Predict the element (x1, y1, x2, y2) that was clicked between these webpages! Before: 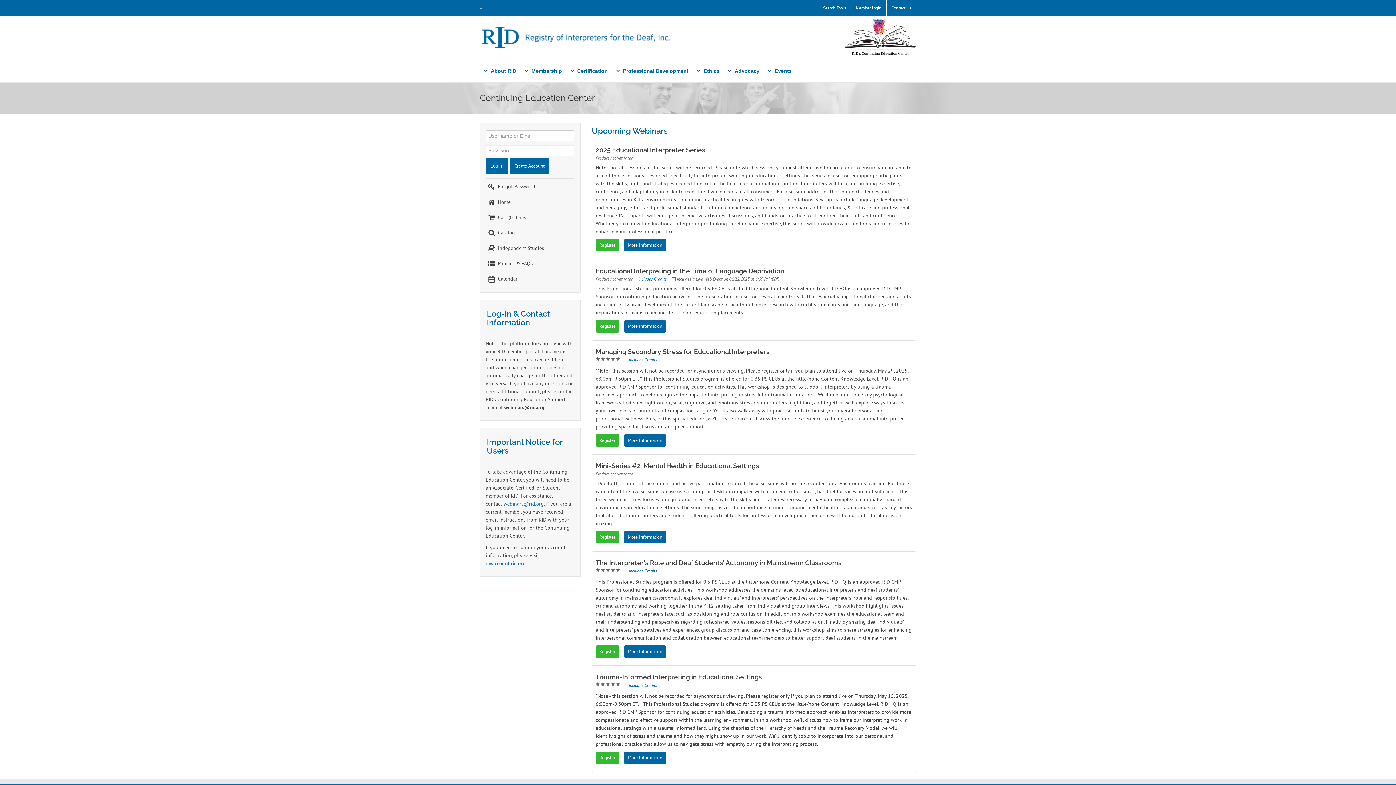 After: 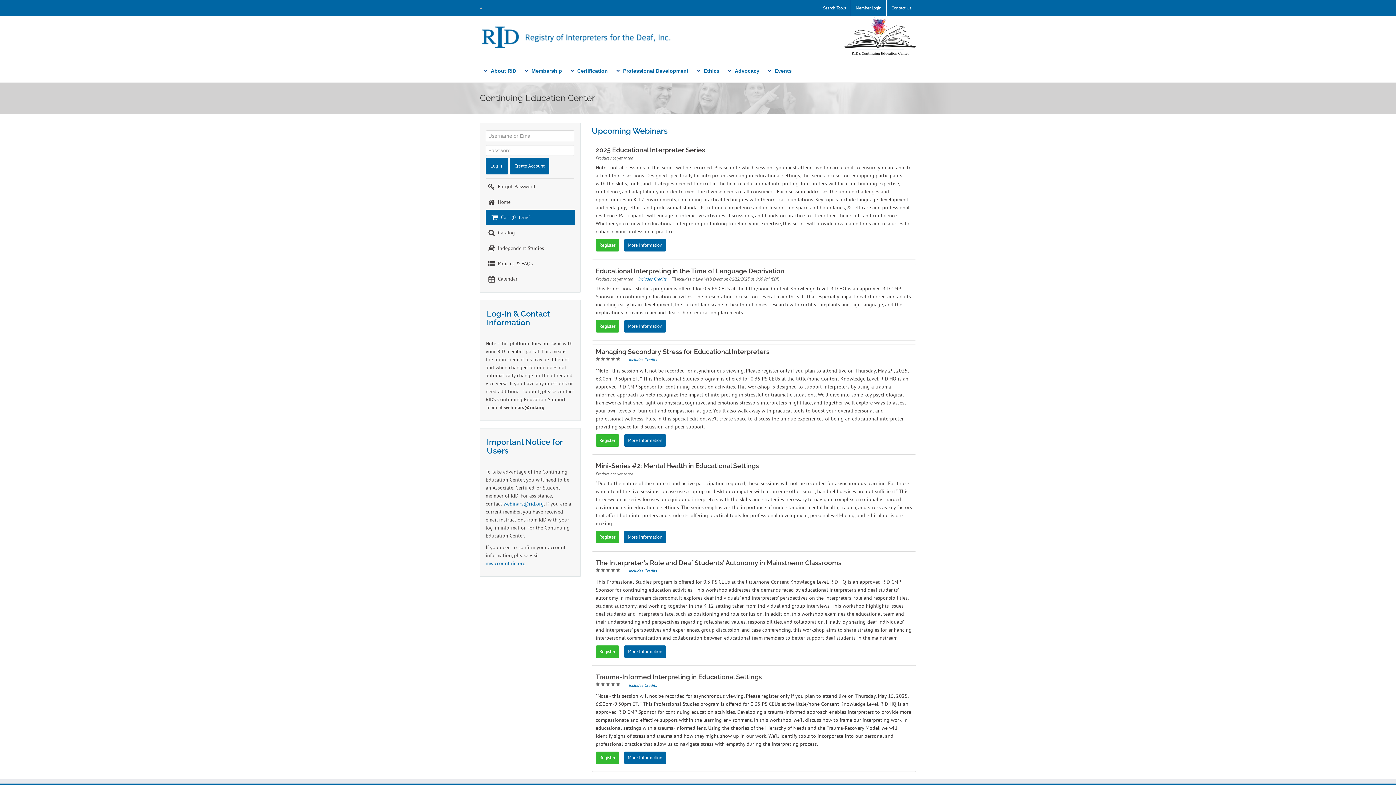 Action: label:  Cart (0 items) bbox: (485, 209, 574, 225)